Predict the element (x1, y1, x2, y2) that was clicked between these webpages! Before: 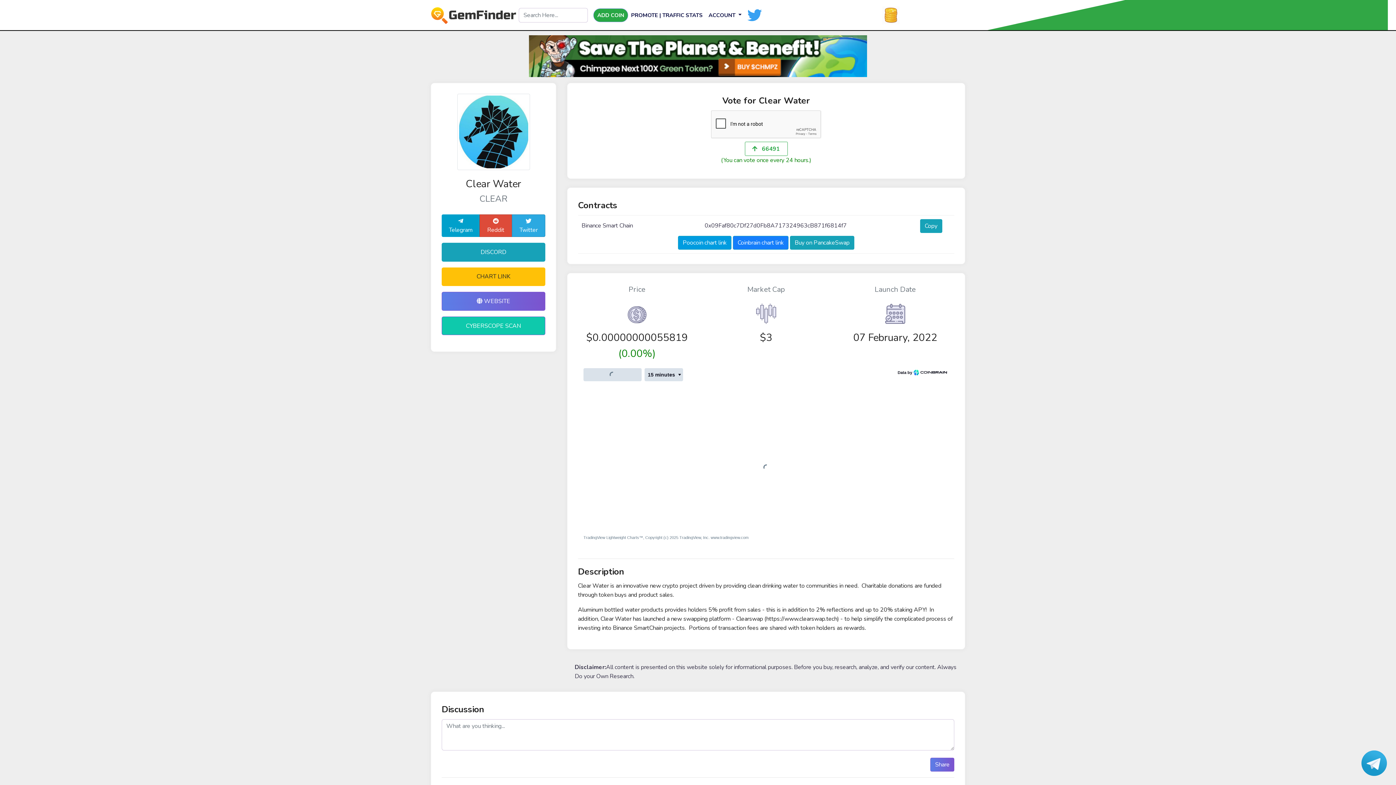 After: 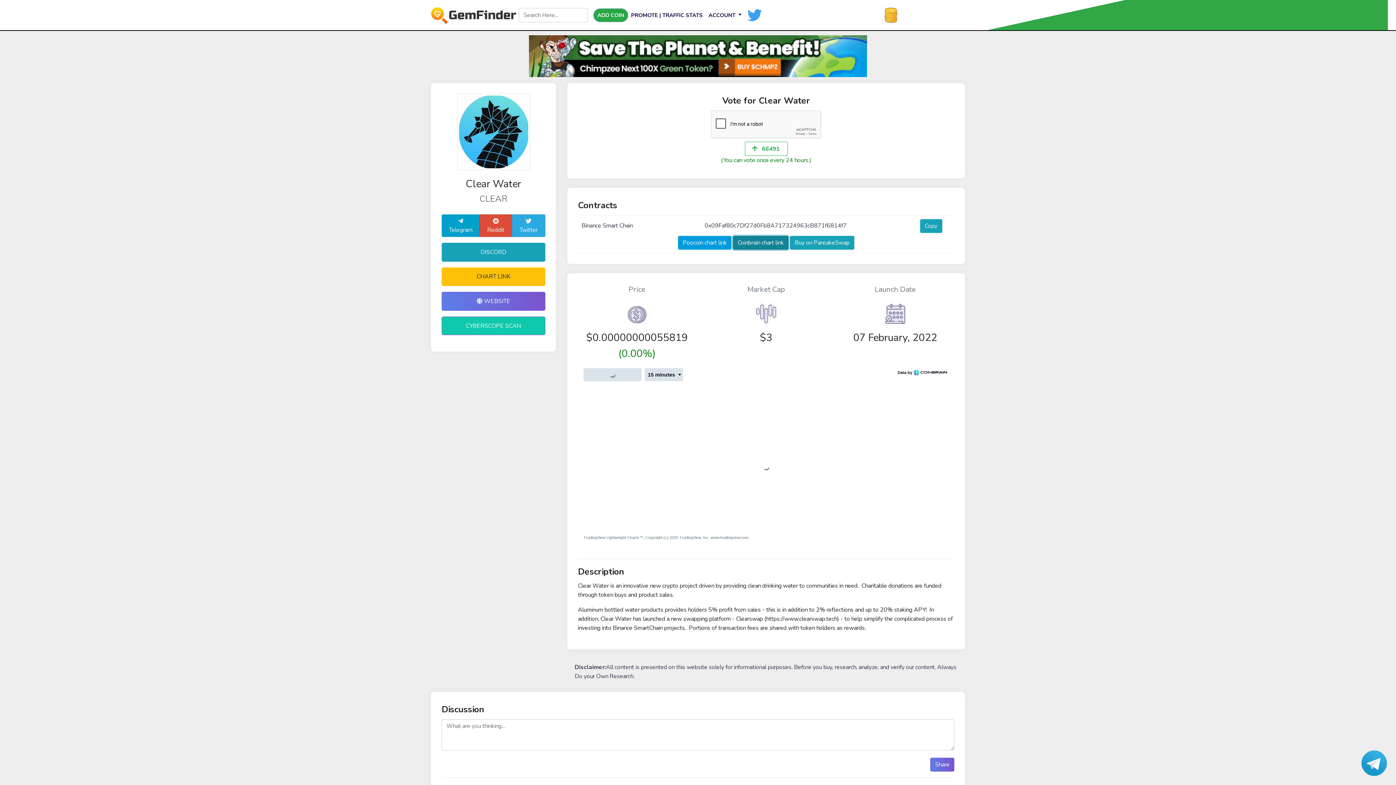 Action: bbox: (733, 238, 788, 246) label: Coinbrain chart link